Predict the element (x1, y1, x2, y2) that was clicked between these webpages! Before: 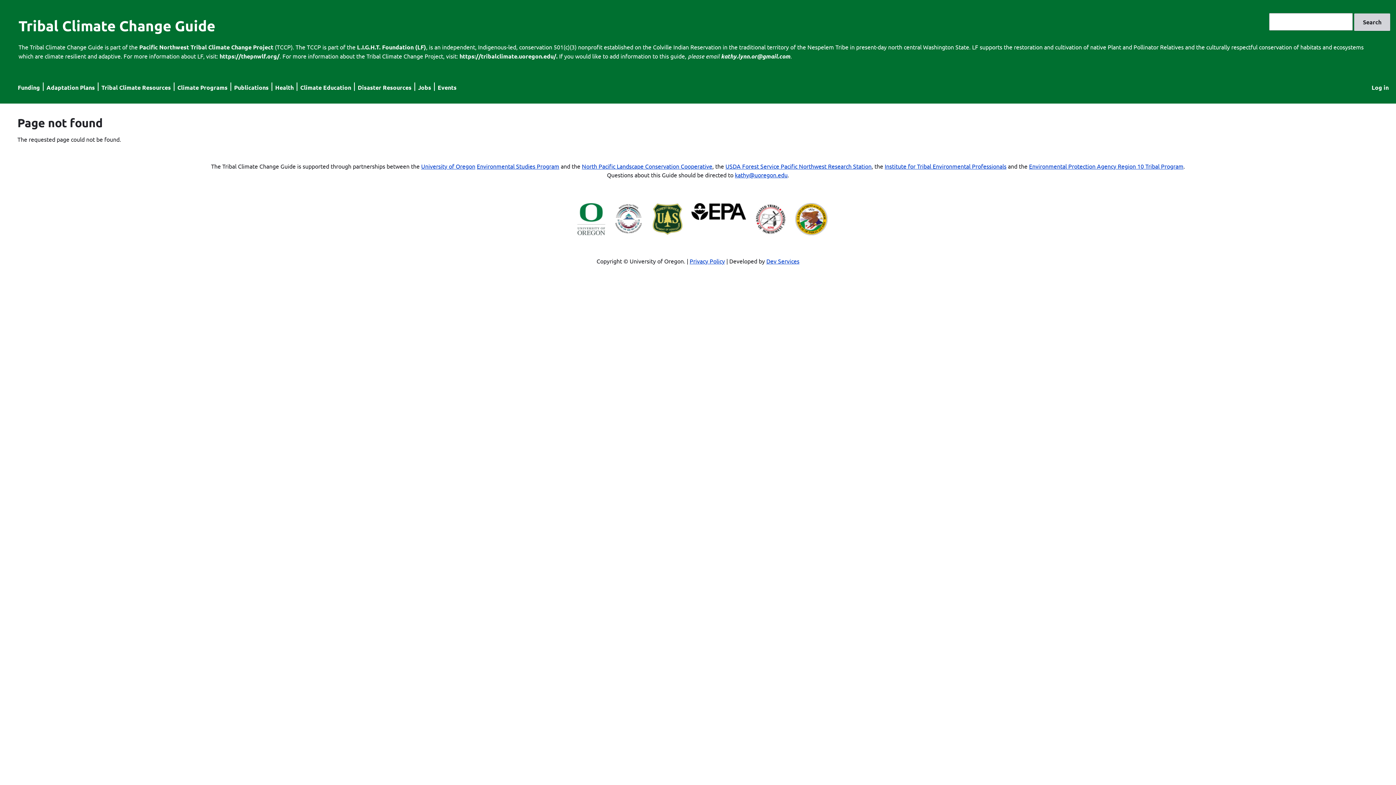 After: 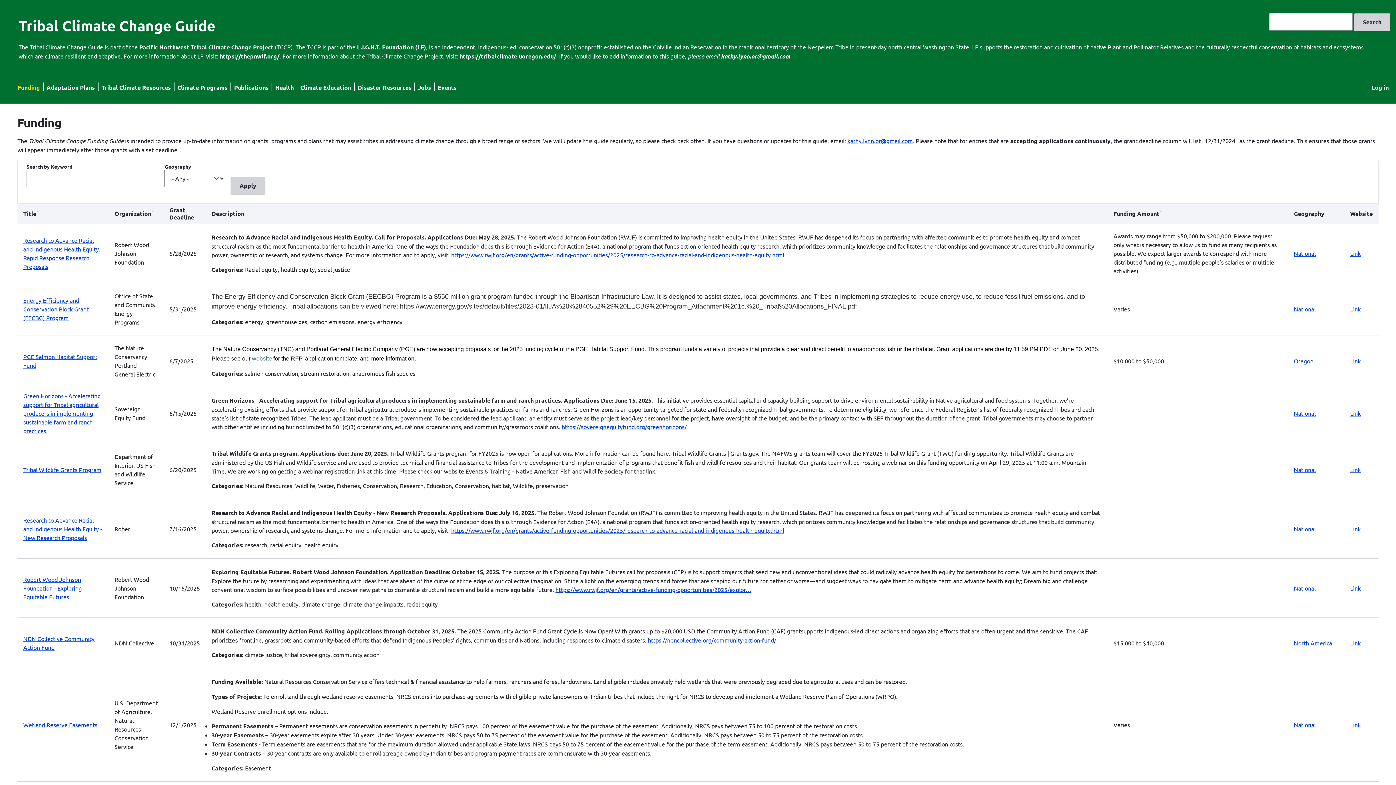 Action: label: Funding bbox: (17, 83, 40, 91)